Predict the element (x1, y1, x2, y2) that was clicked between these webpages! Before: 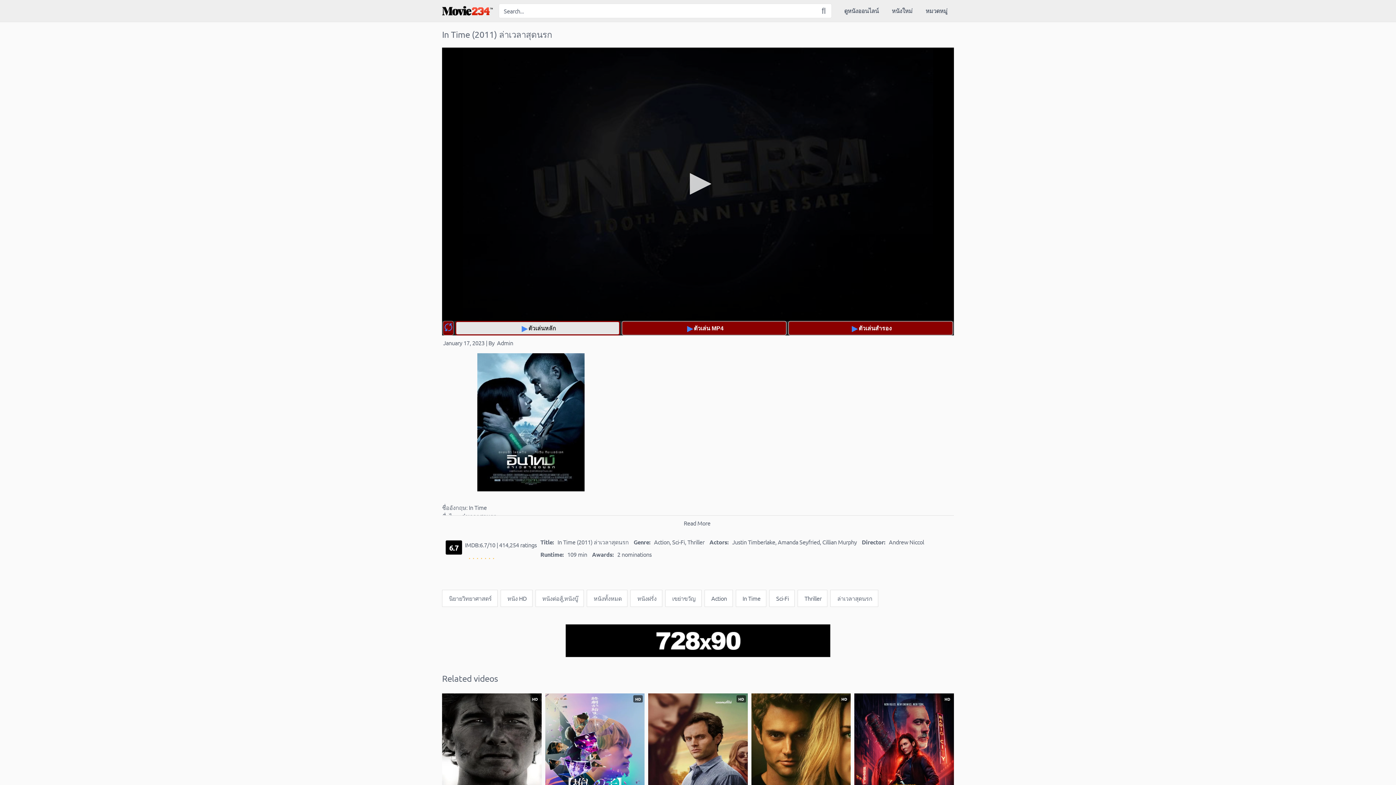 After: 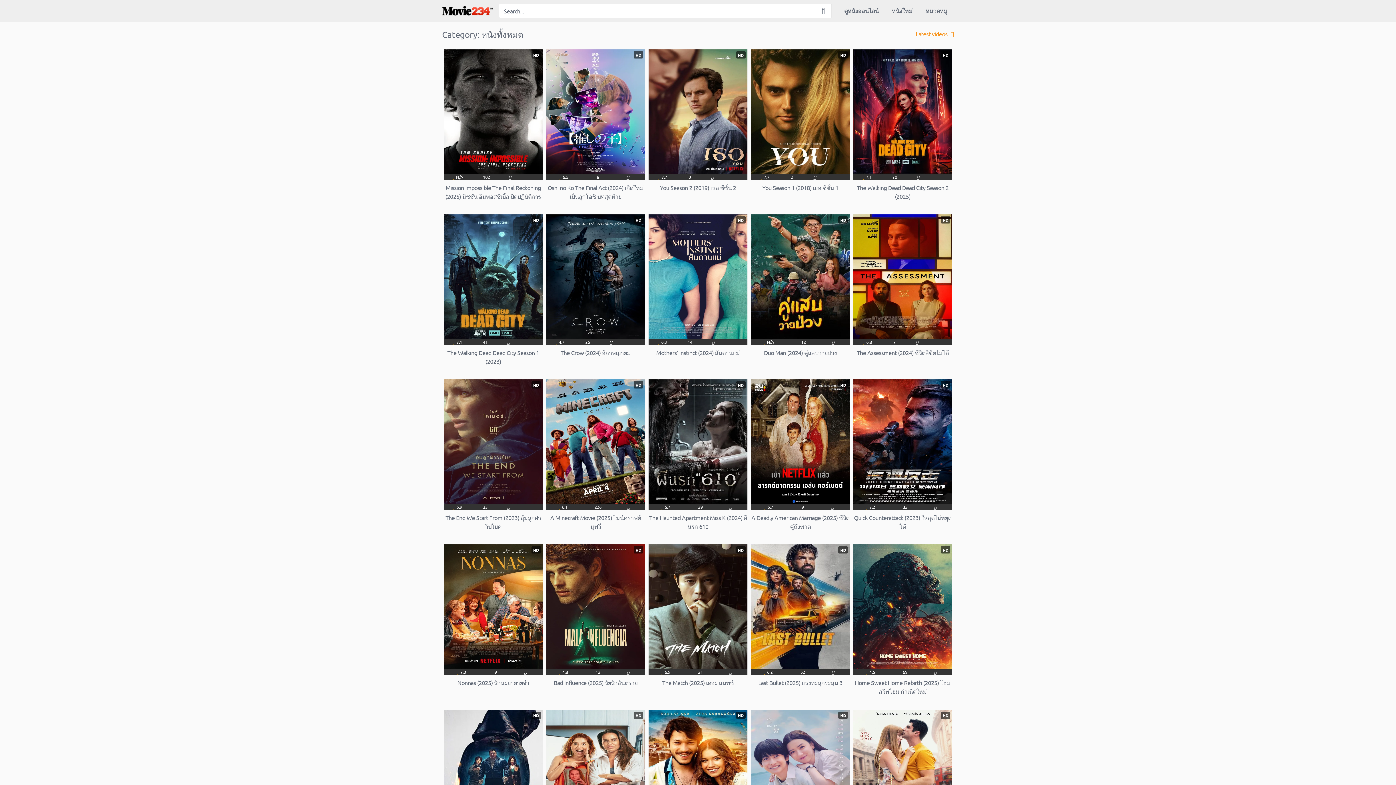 Action: bbox: (586, 590, 627, 607) label: หนังทั้งหมด